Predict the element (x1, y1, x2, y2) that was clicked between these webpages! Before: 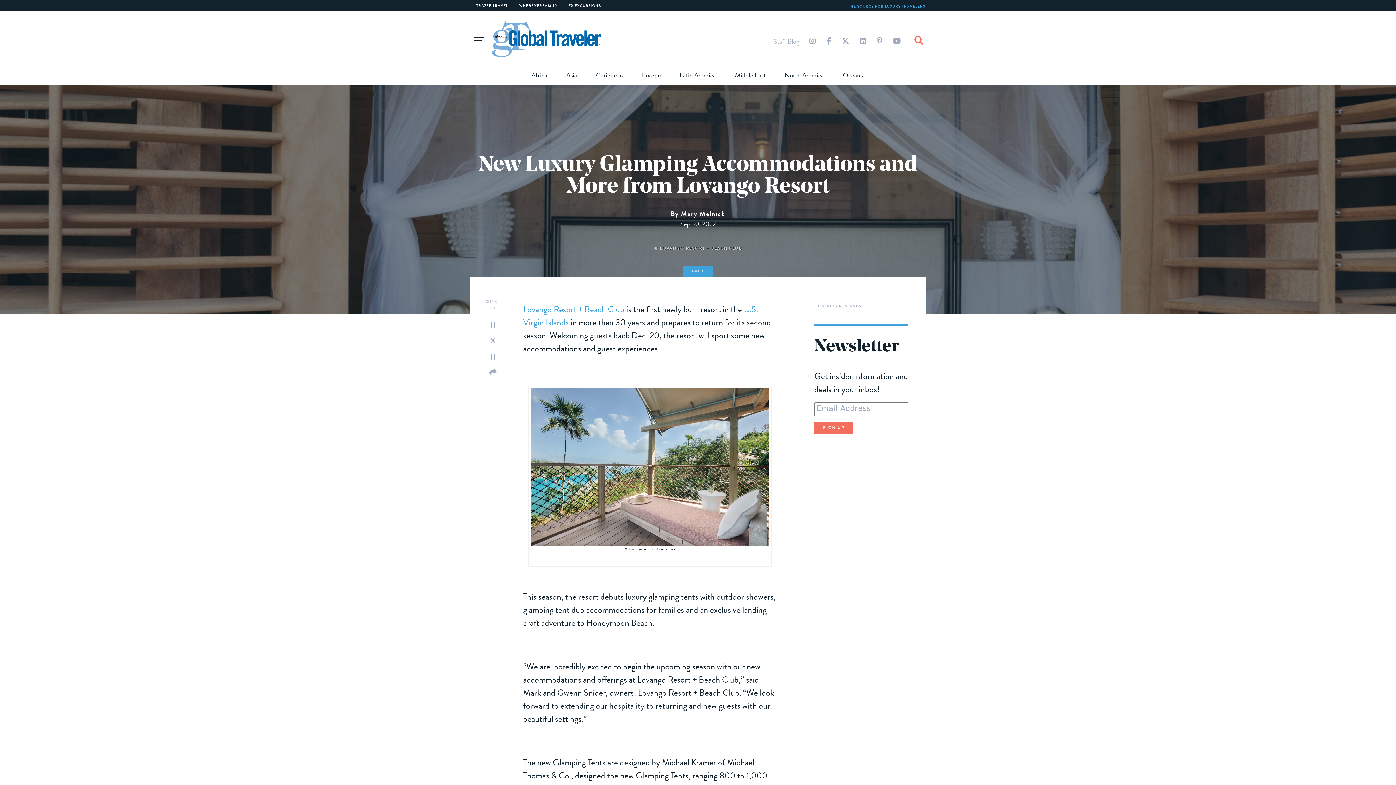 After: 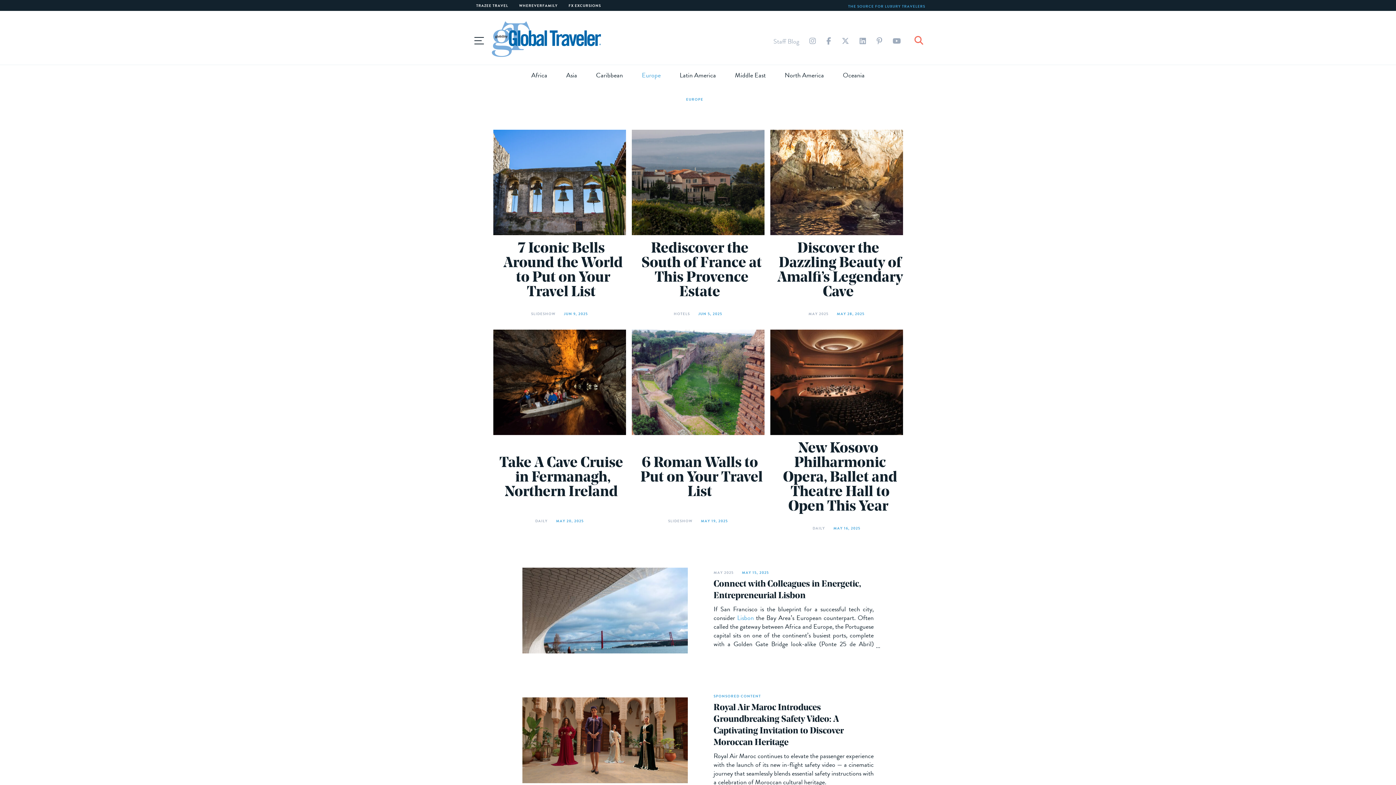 Action: label: Europe bbox: (642, 70, 660, 80)